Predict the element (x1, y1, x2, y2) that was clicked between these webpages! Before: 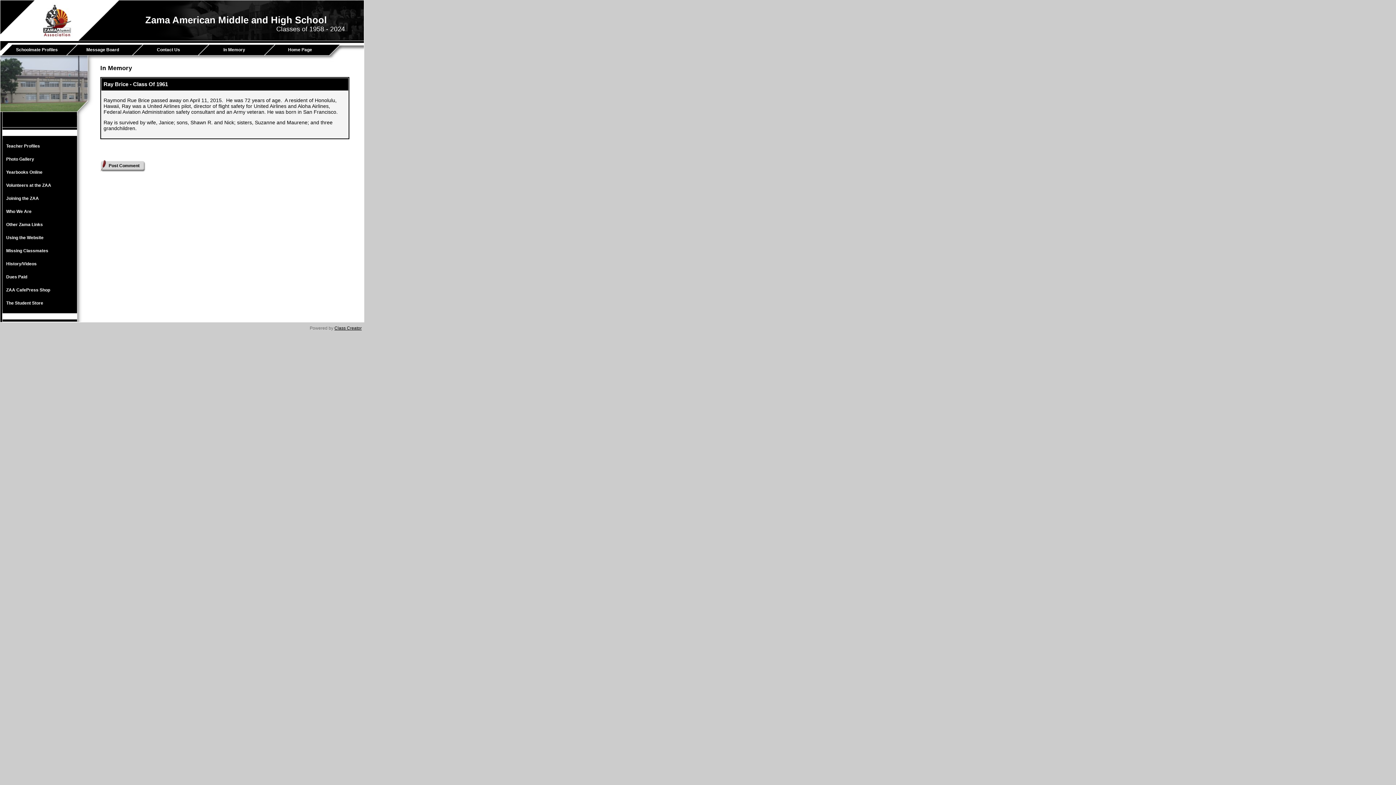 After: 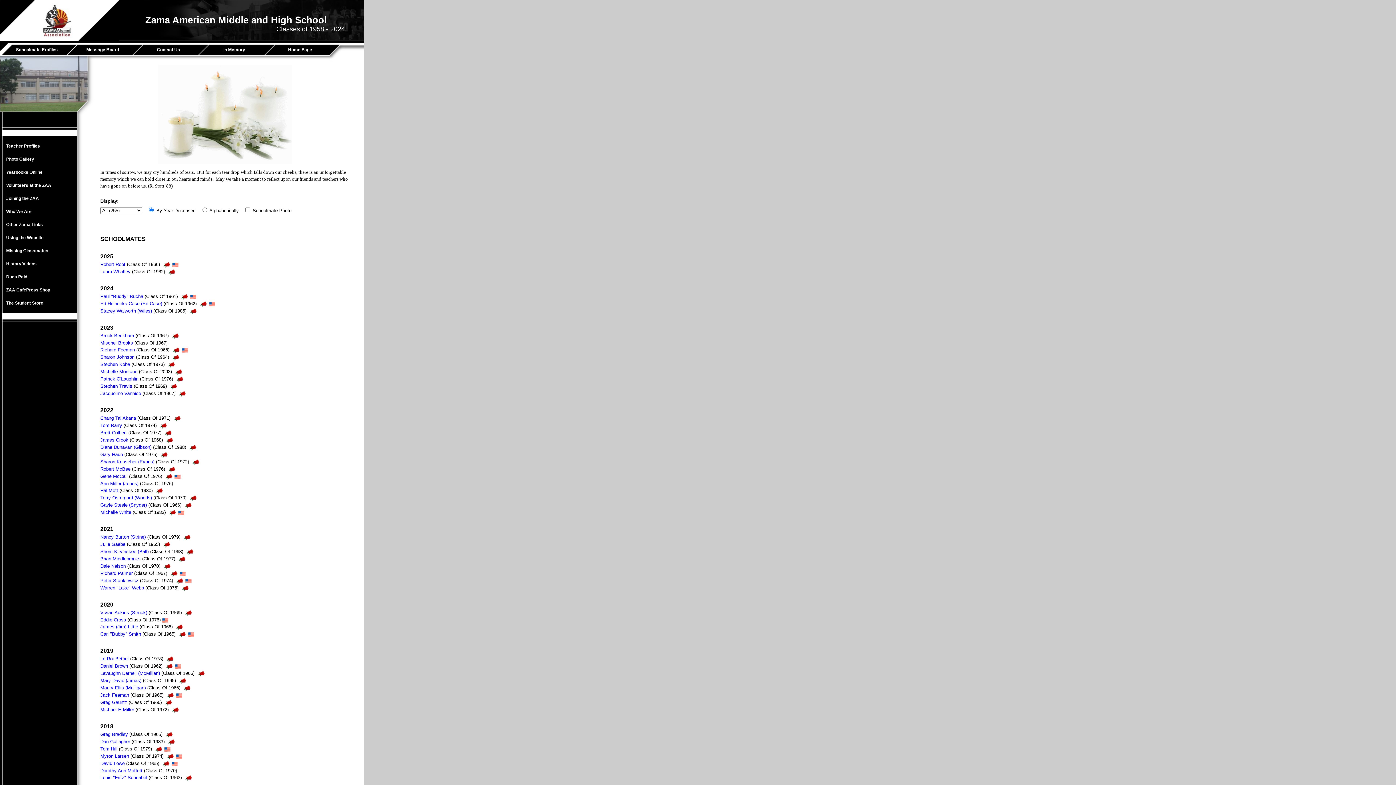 Action: label: In Memory bbox: (203, 44, 269, 54)